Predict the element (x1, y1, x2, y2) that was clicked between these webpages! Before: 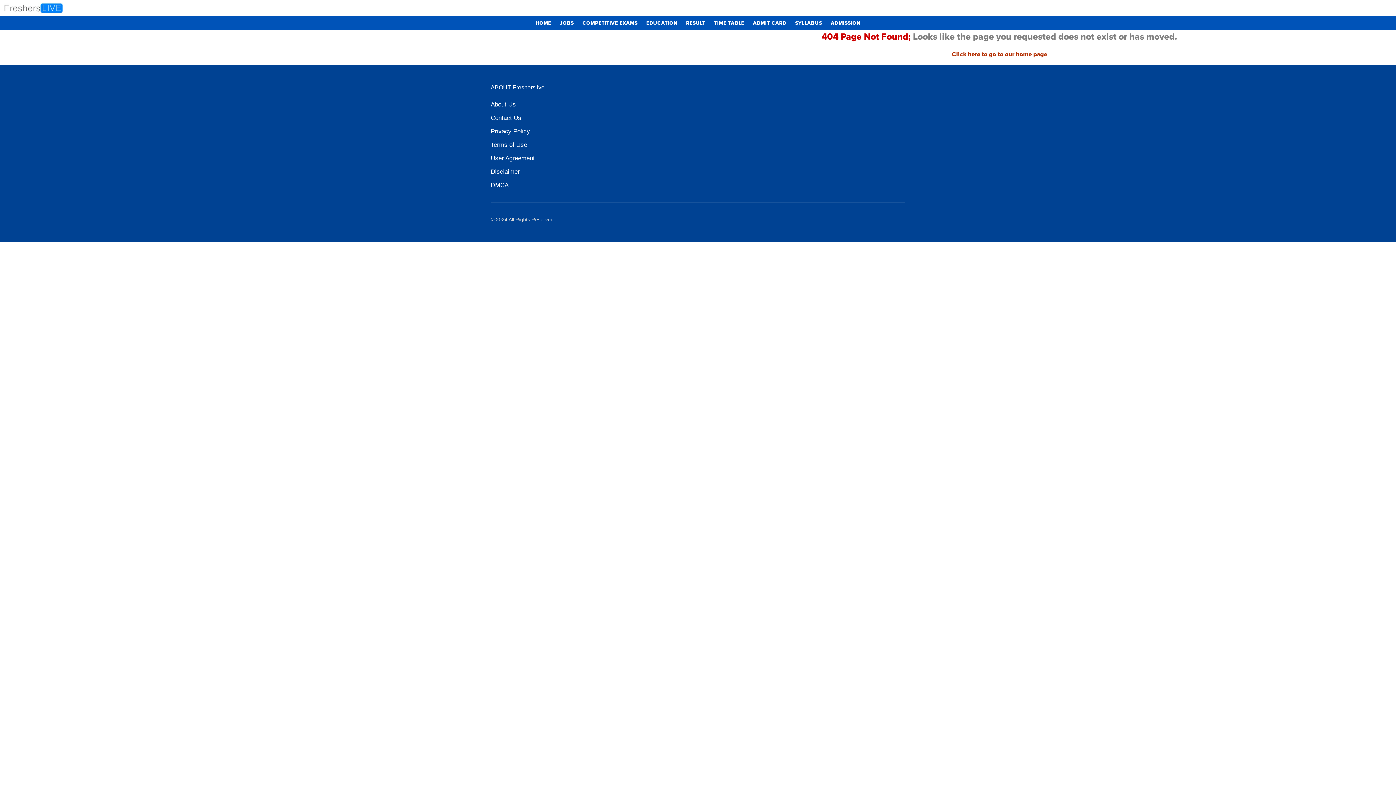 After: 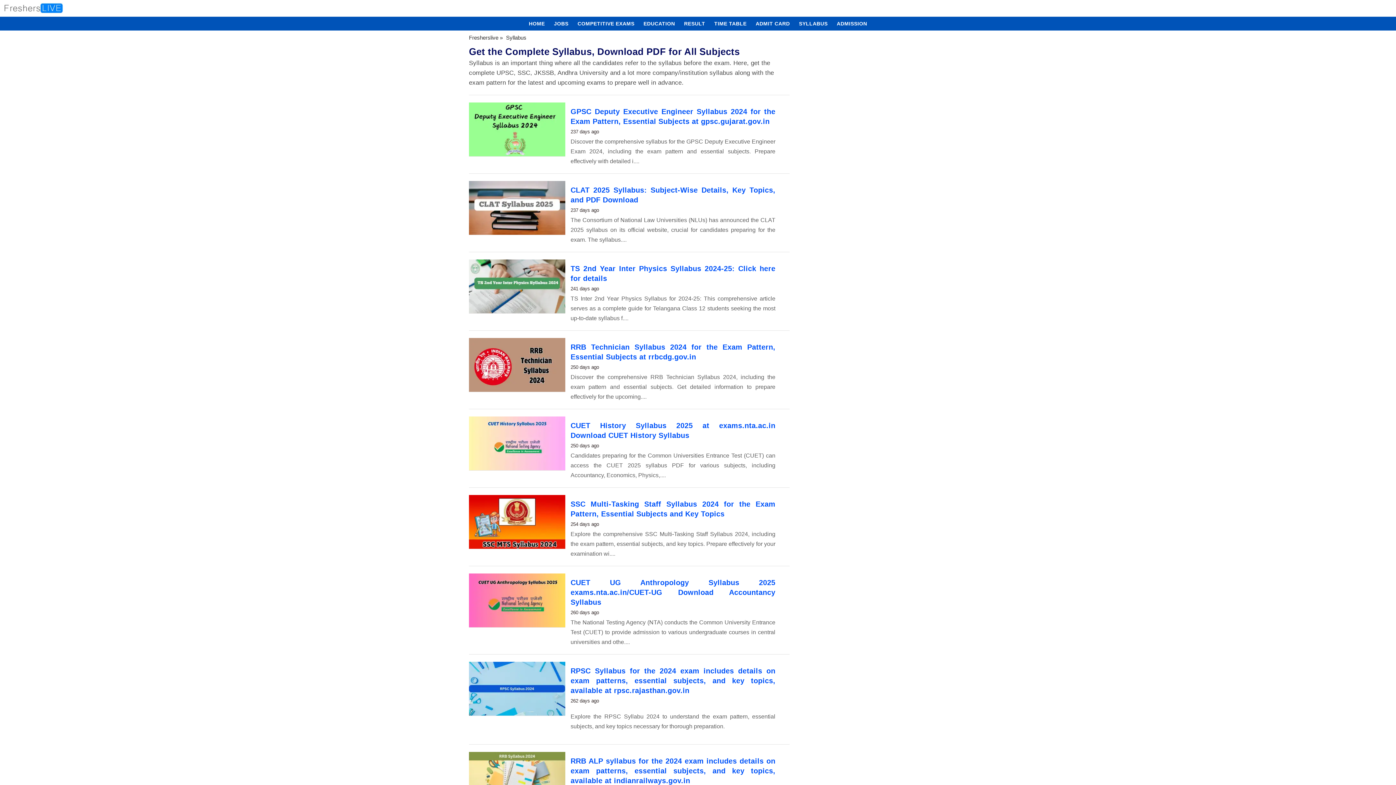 Action: bbox: (791, 16, 825, 30) label: SYLLABUS